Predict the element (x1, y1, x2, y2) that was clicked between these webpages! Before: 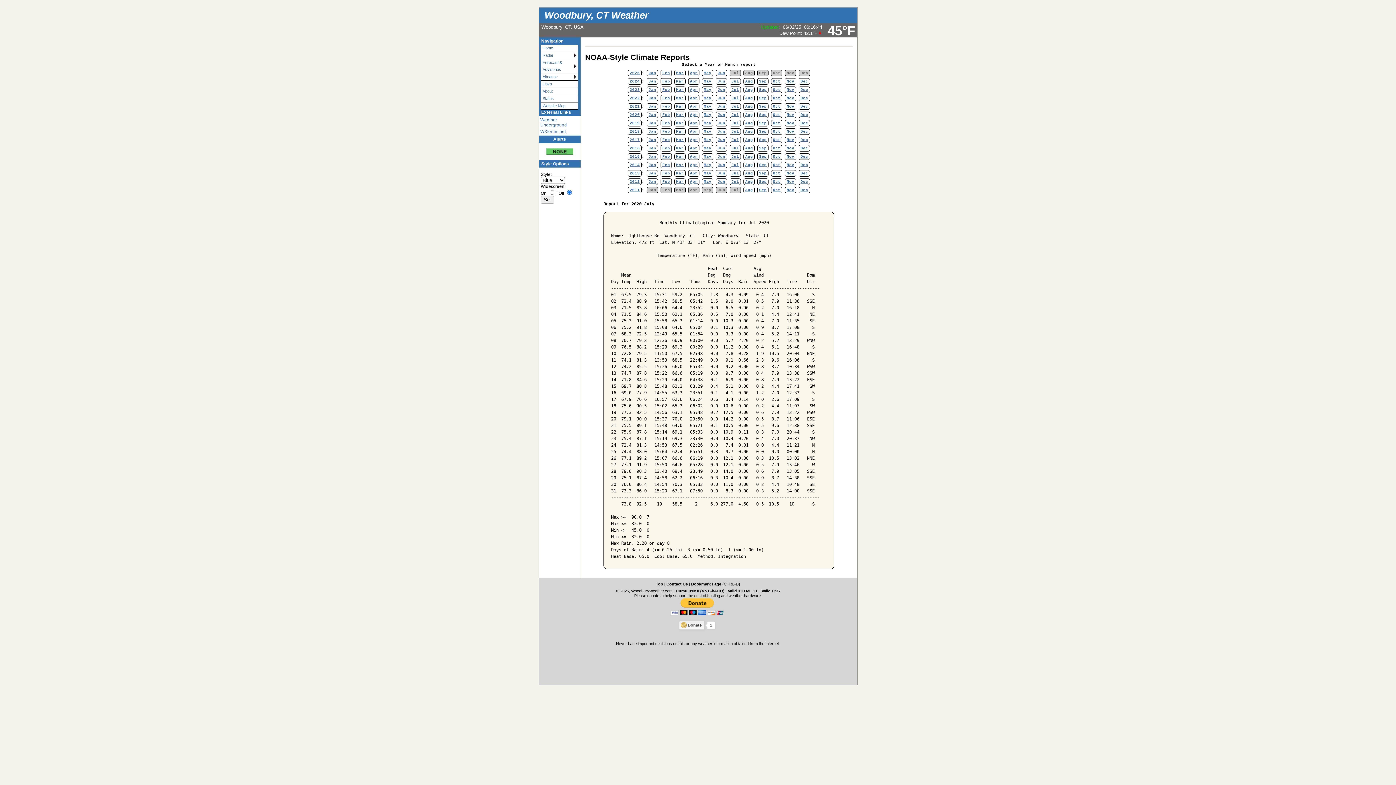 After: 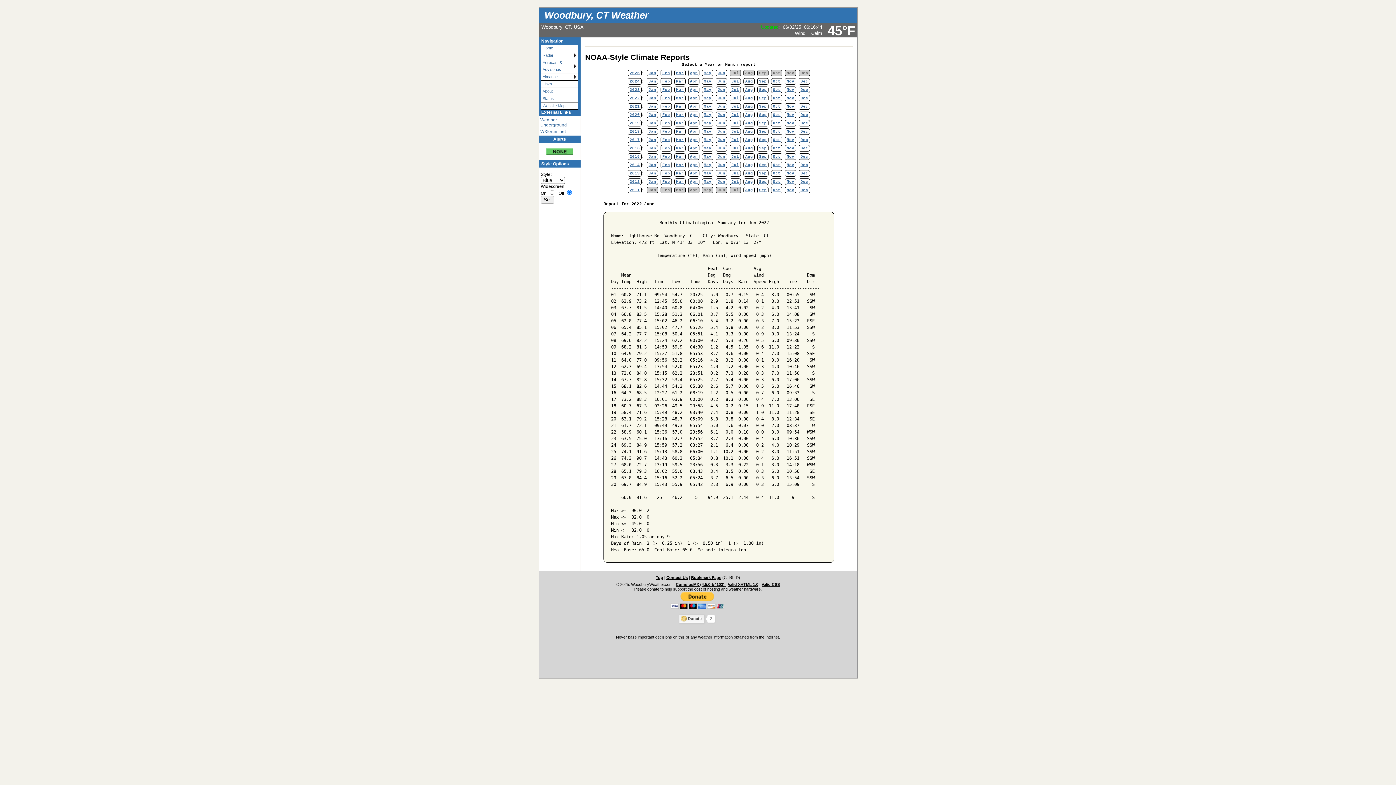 Action: label: Jun bbox: (716, 94, 727, 101)